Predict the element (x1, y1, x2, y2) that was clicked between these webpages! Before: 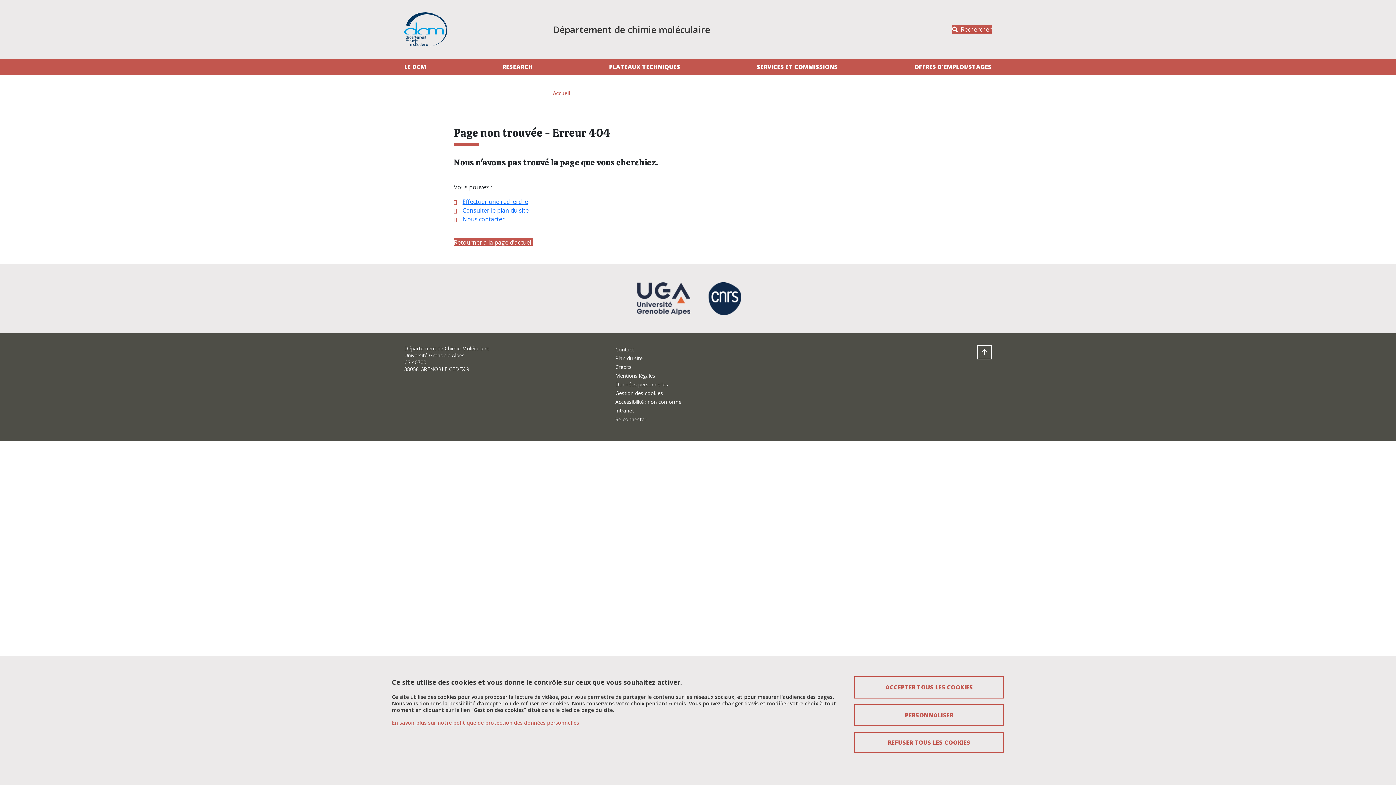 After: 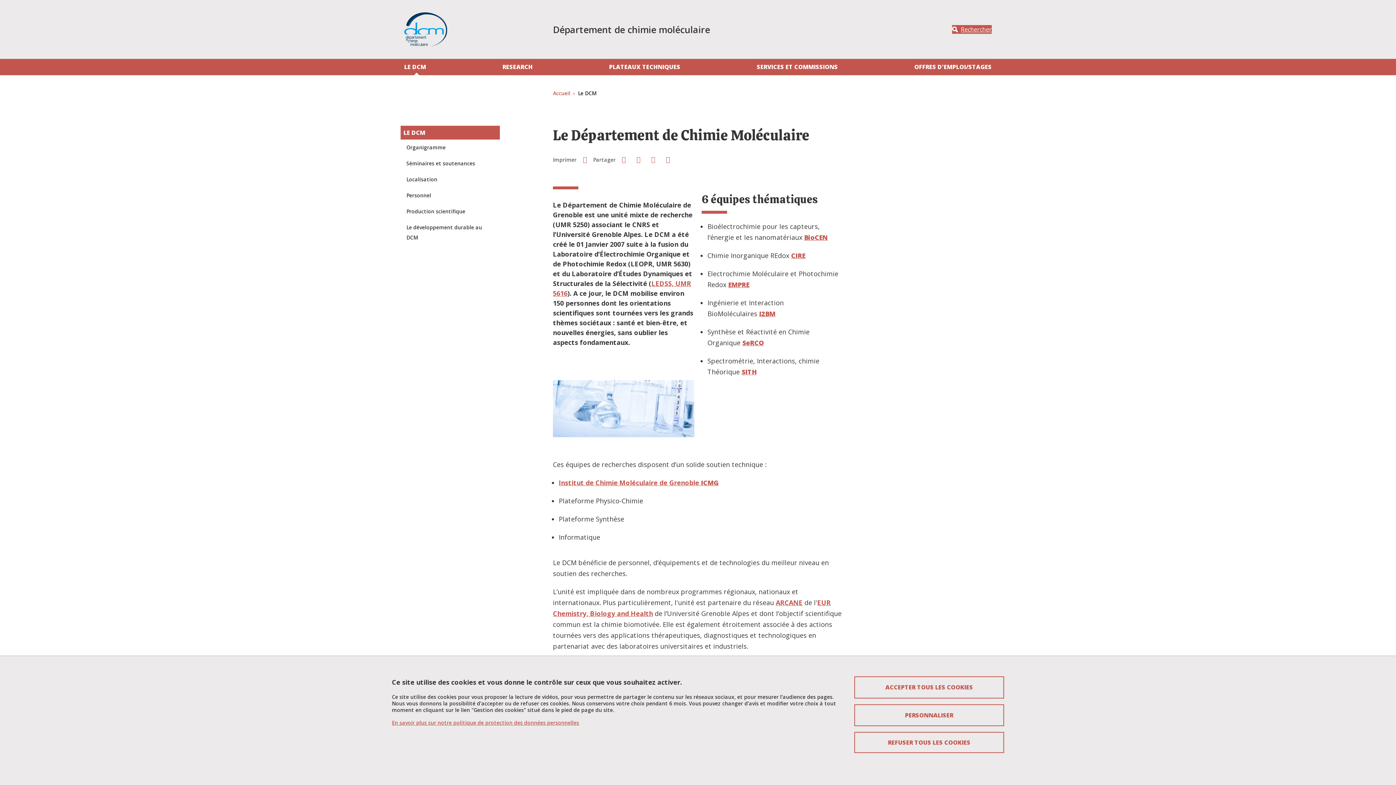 Action: bbox: (404, 58, 429, 75) label: LE DCM